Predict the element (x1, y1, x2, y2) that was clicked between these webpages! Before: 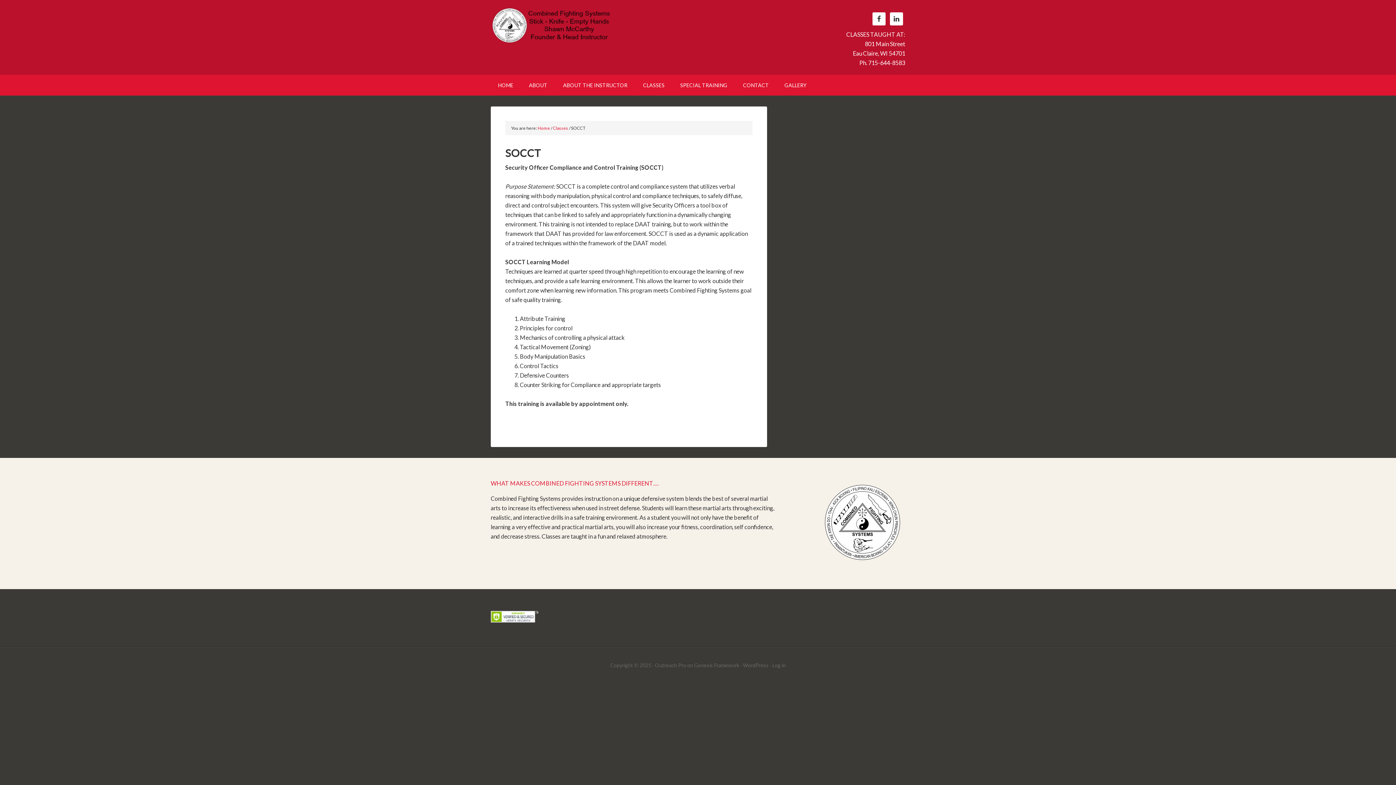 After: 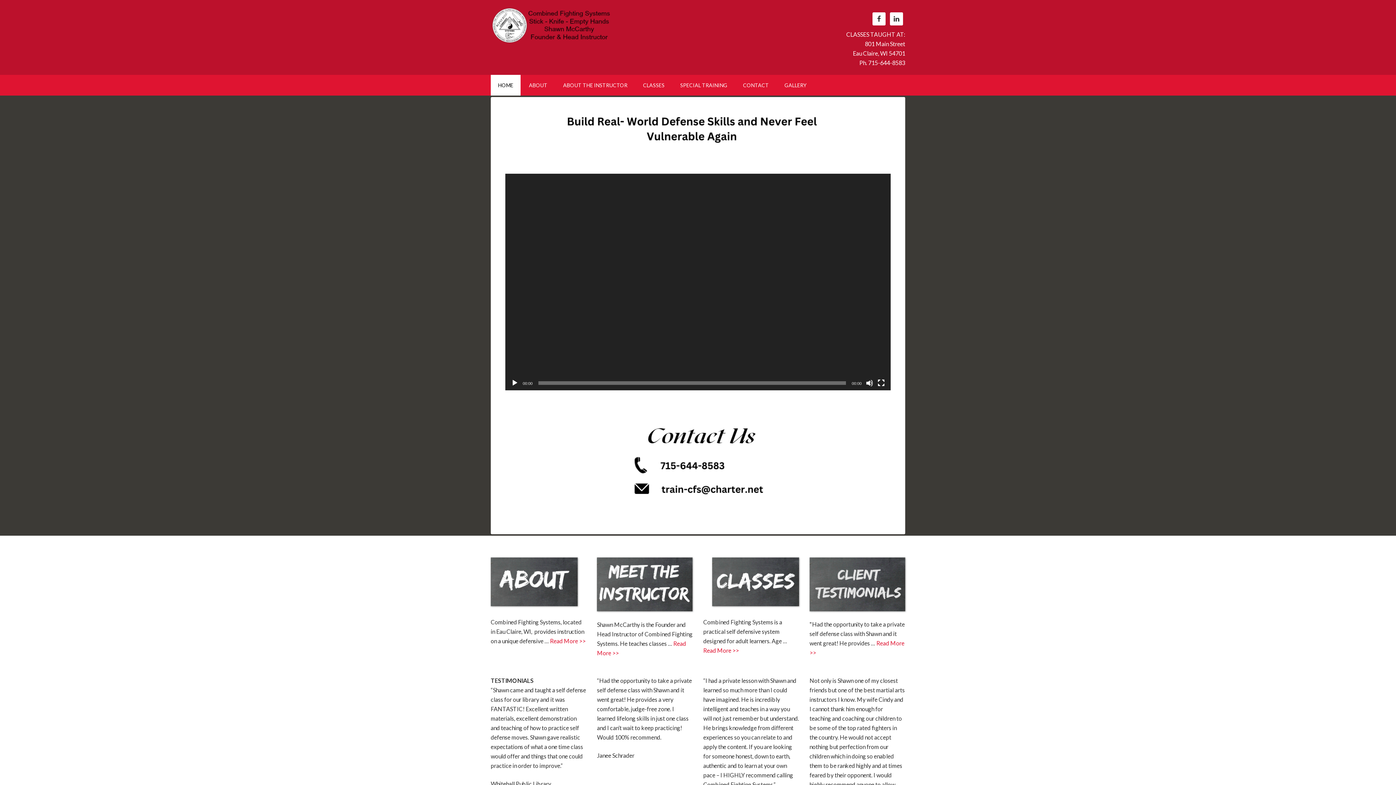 Action: label: COMBINED FIGHTING SYSTEMS bbox: (490, 7, 614, 43)